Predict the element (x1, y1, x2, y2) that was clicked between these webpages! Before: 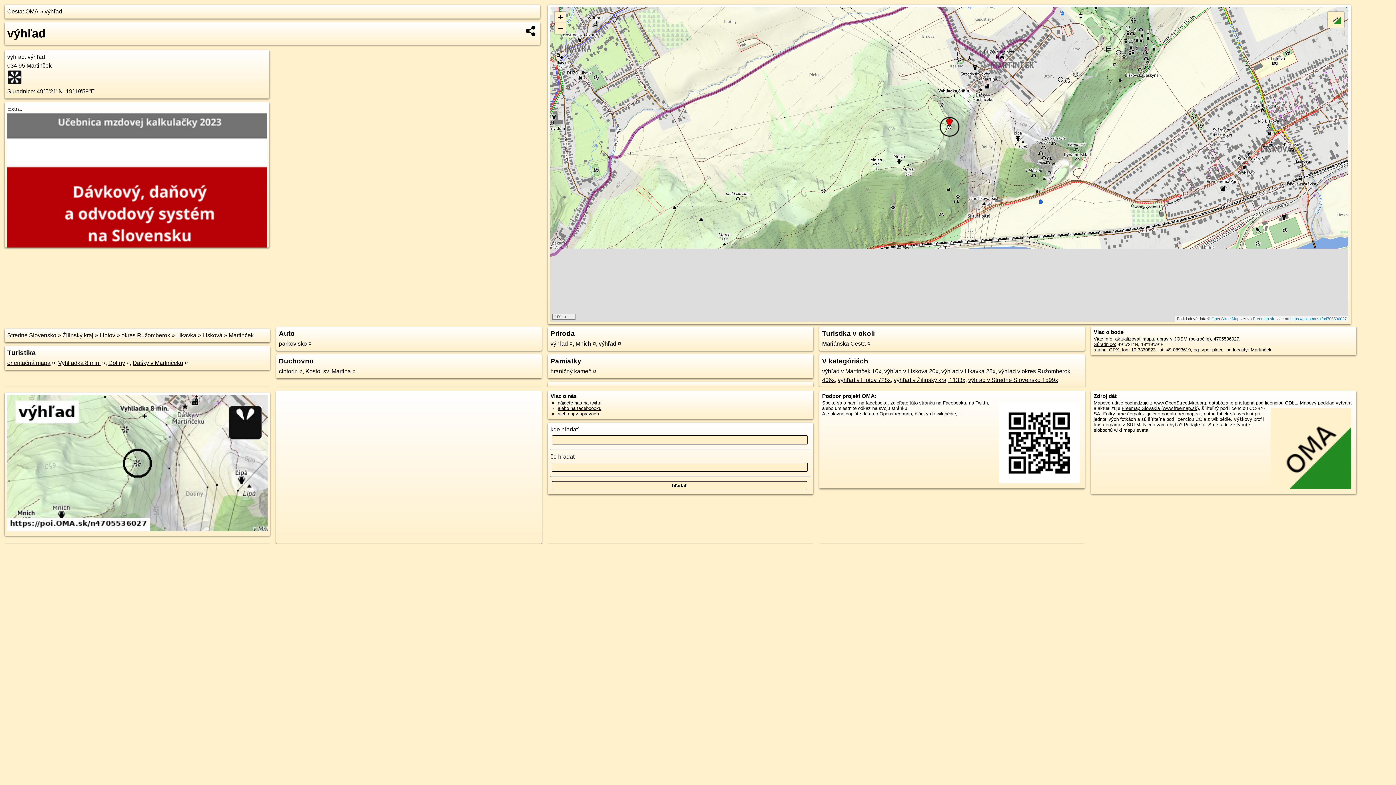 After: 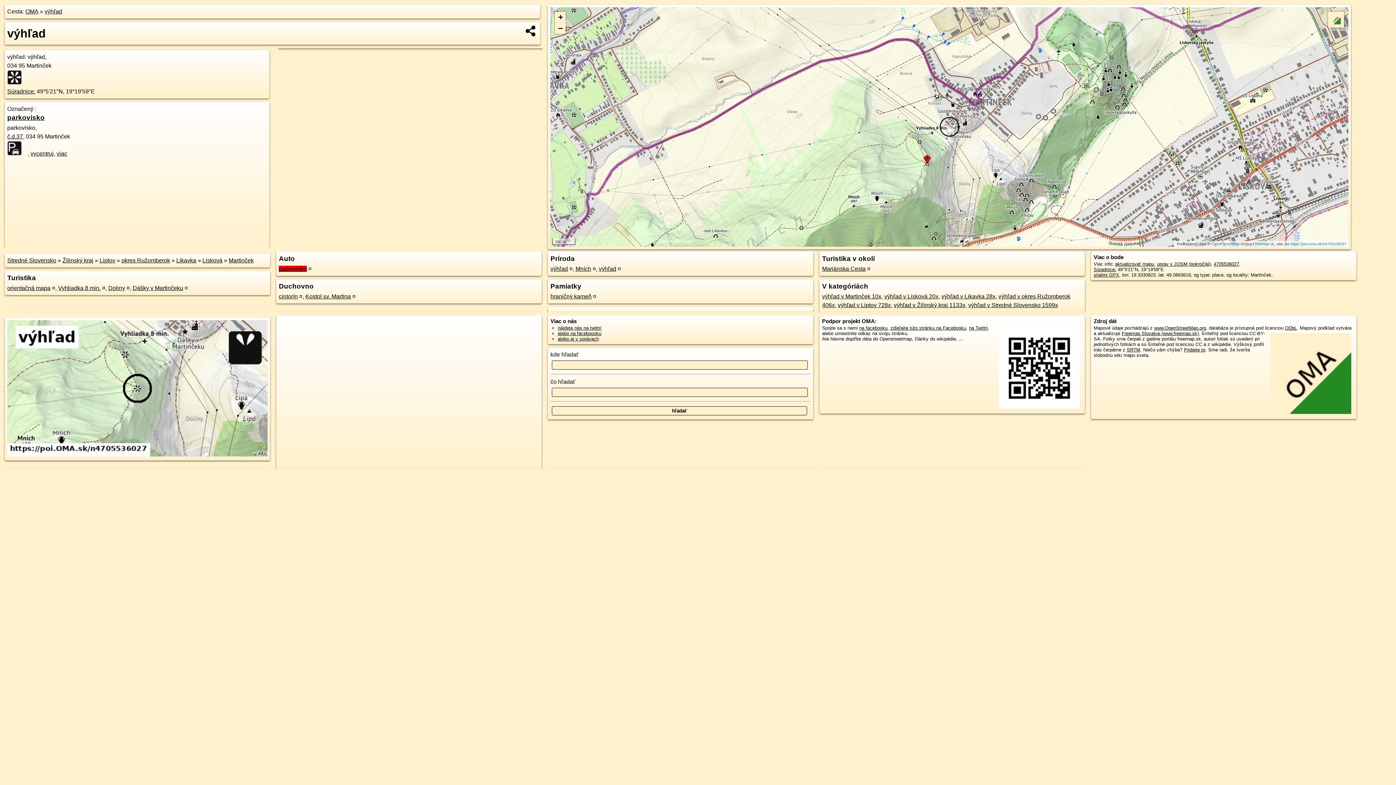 Action: bbox: (278, 340, 306, 347) label: parkovisko